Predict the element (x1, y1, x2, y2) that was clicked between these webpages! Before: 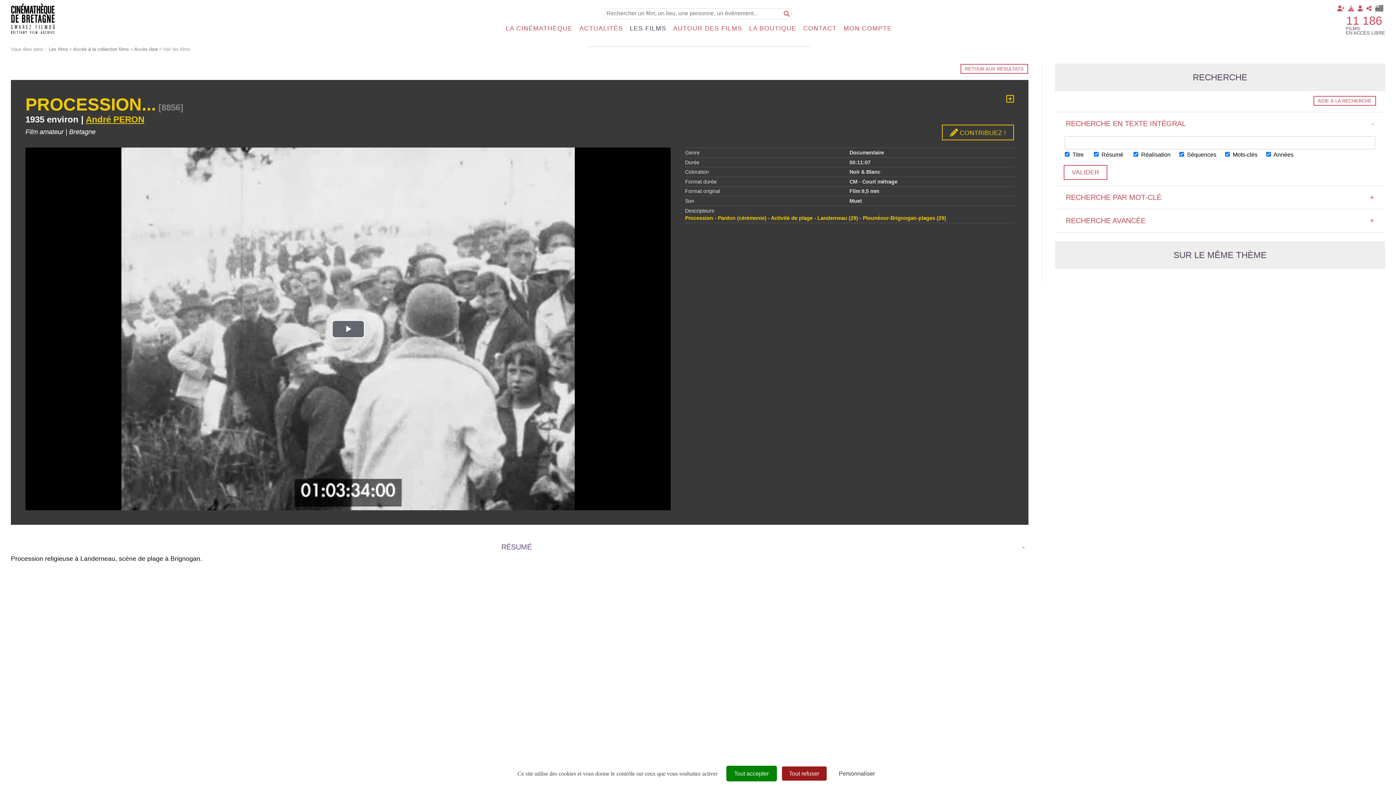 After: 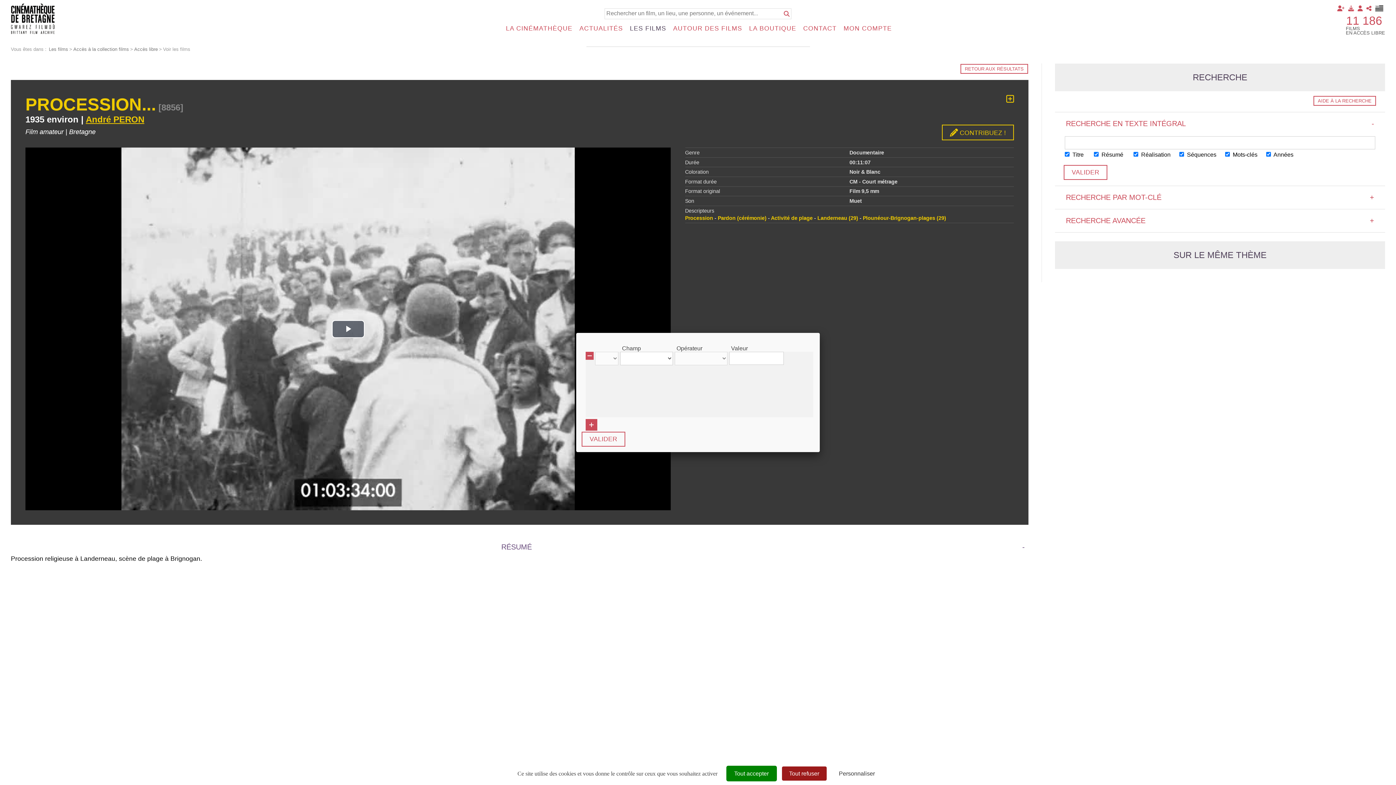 Action: bbox: (1055, 209, 1385, 232) label: RECHERCHE AVANCÉE
+